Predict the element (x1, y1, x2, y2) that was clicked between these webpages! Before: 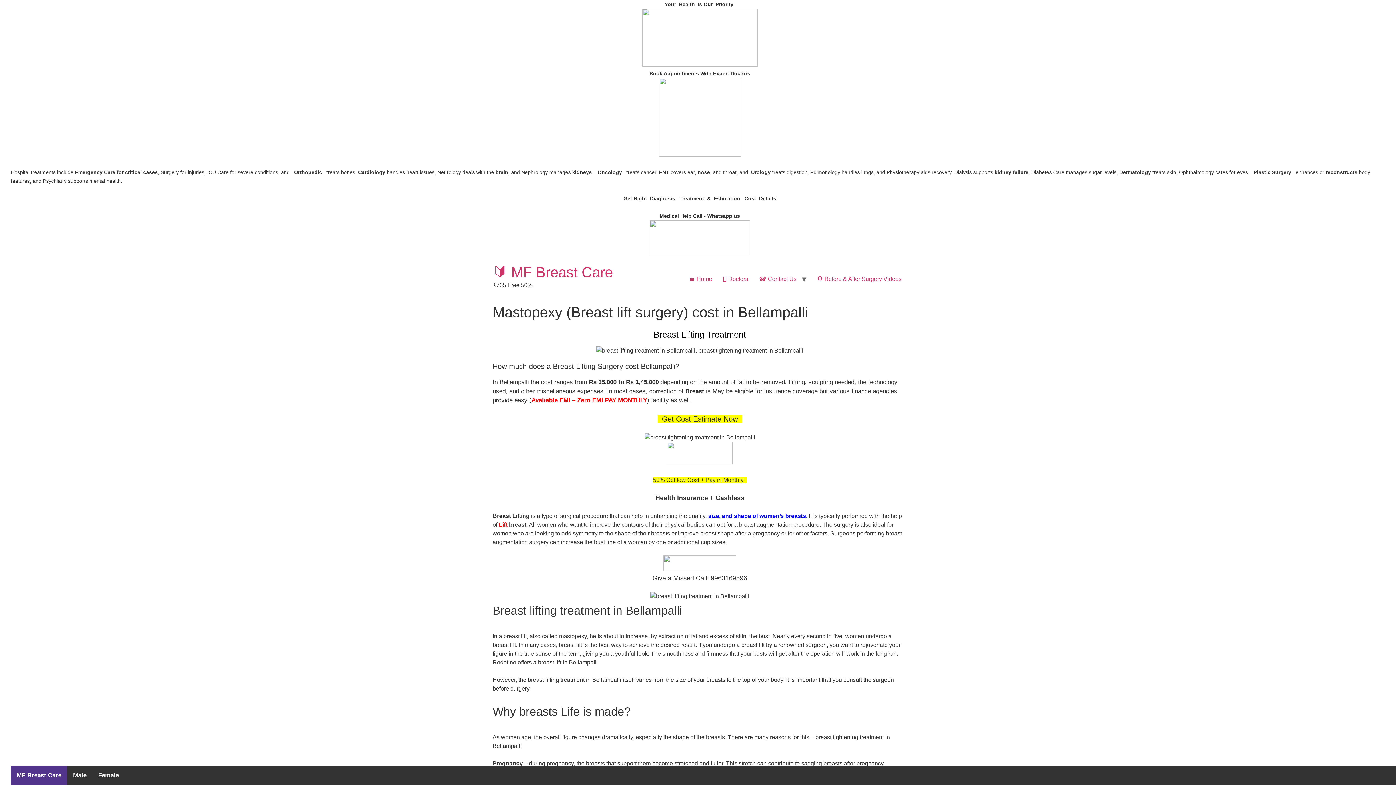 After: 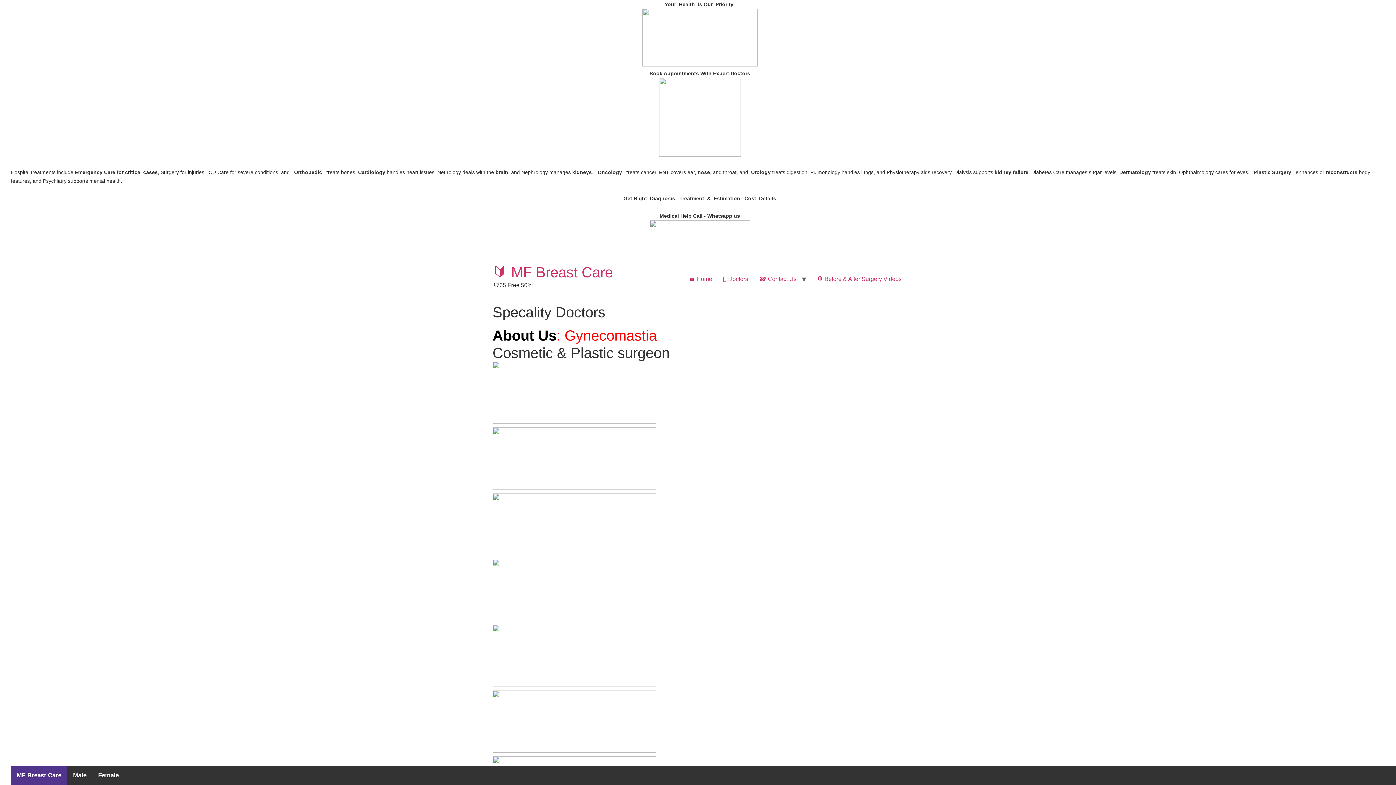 Action: label: 🩺 Doctors bbox: (717, 272, 753, 286)